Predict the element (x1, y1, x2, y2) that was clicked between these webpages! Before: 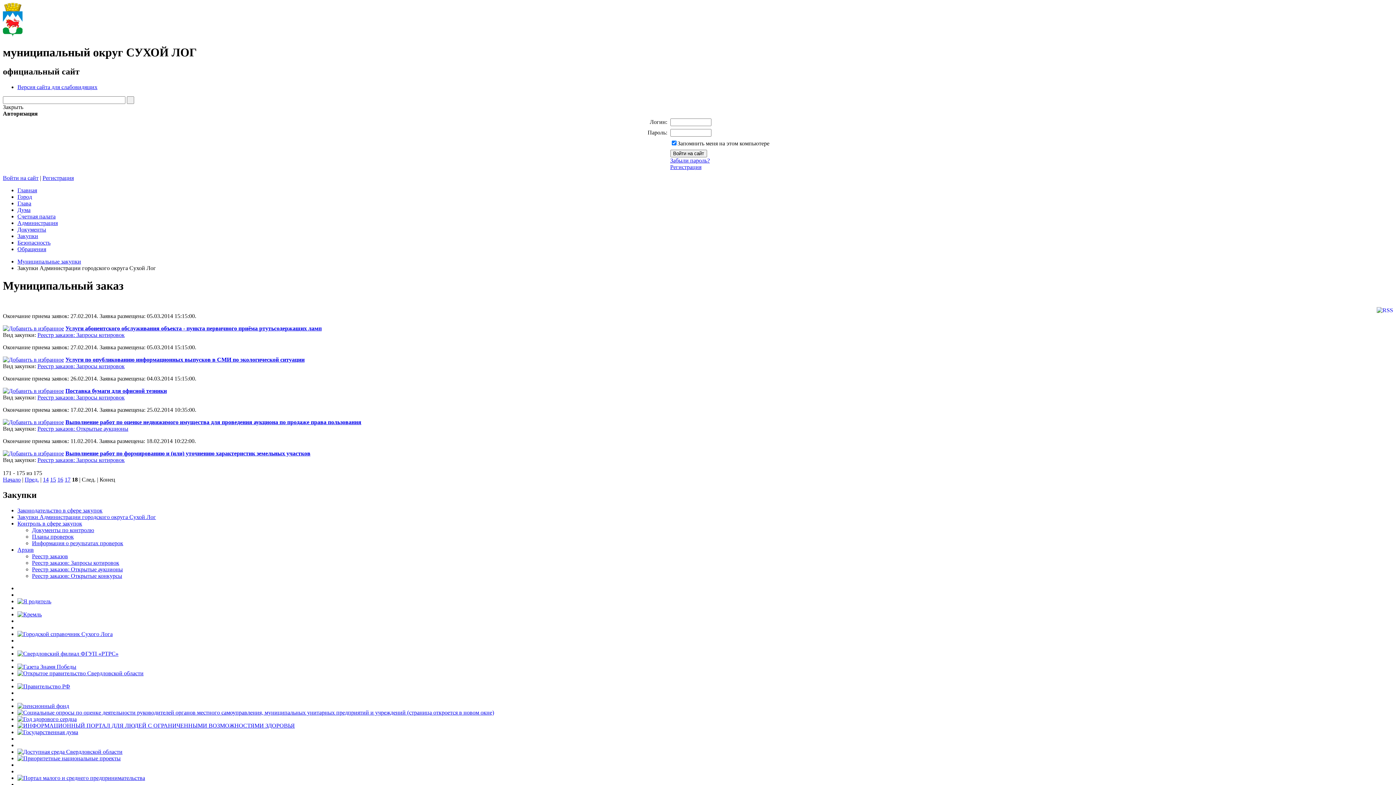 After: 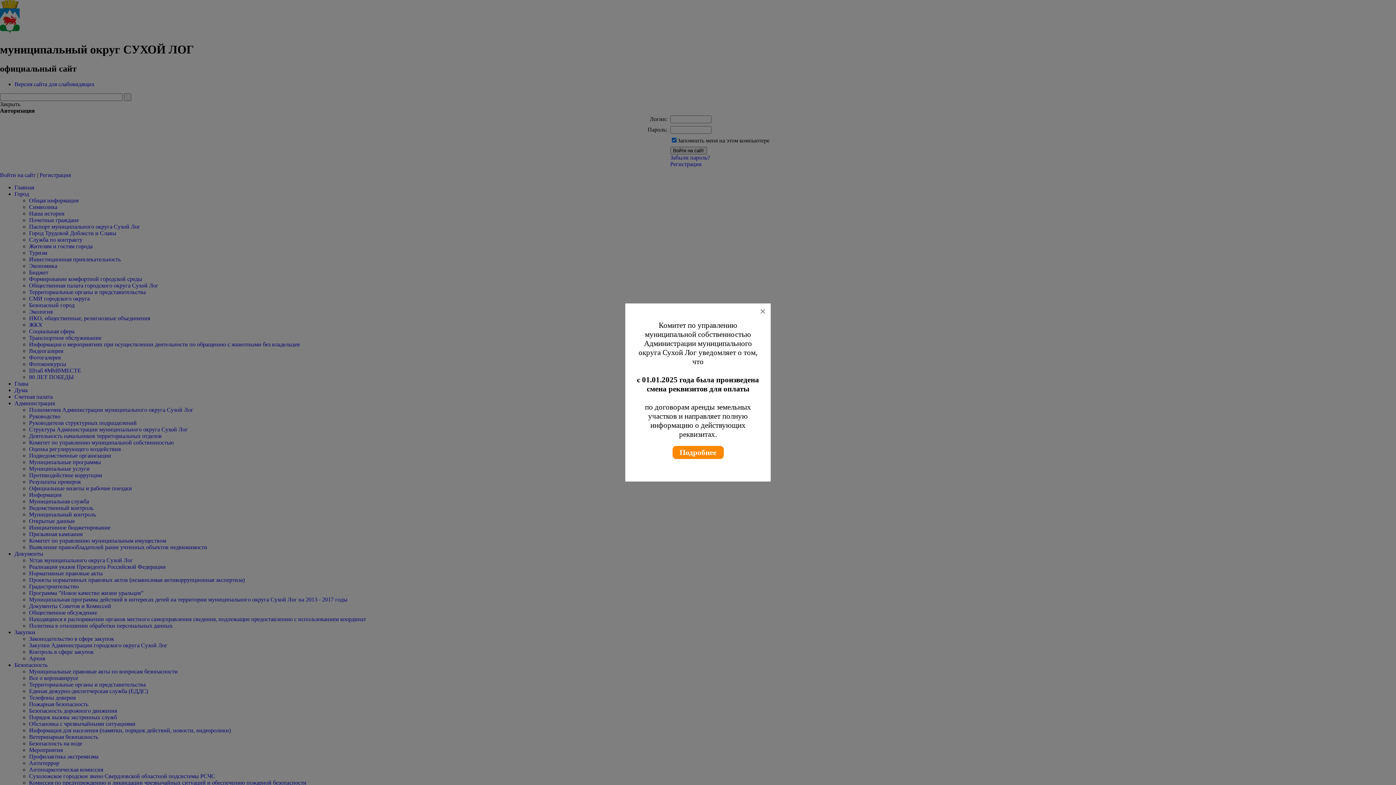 Action: bbox: (17, 83, 97, 90) label: Версия сайта для слабовидящих